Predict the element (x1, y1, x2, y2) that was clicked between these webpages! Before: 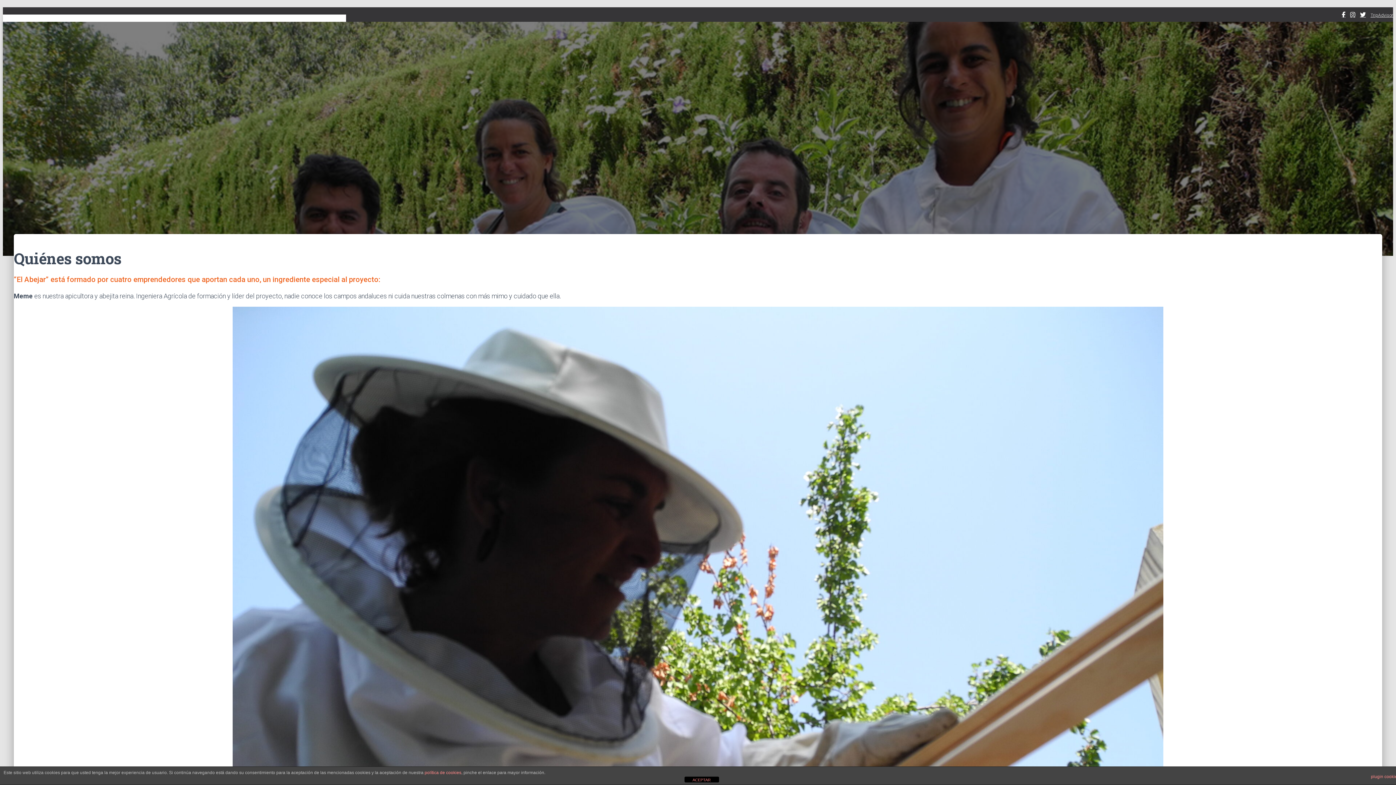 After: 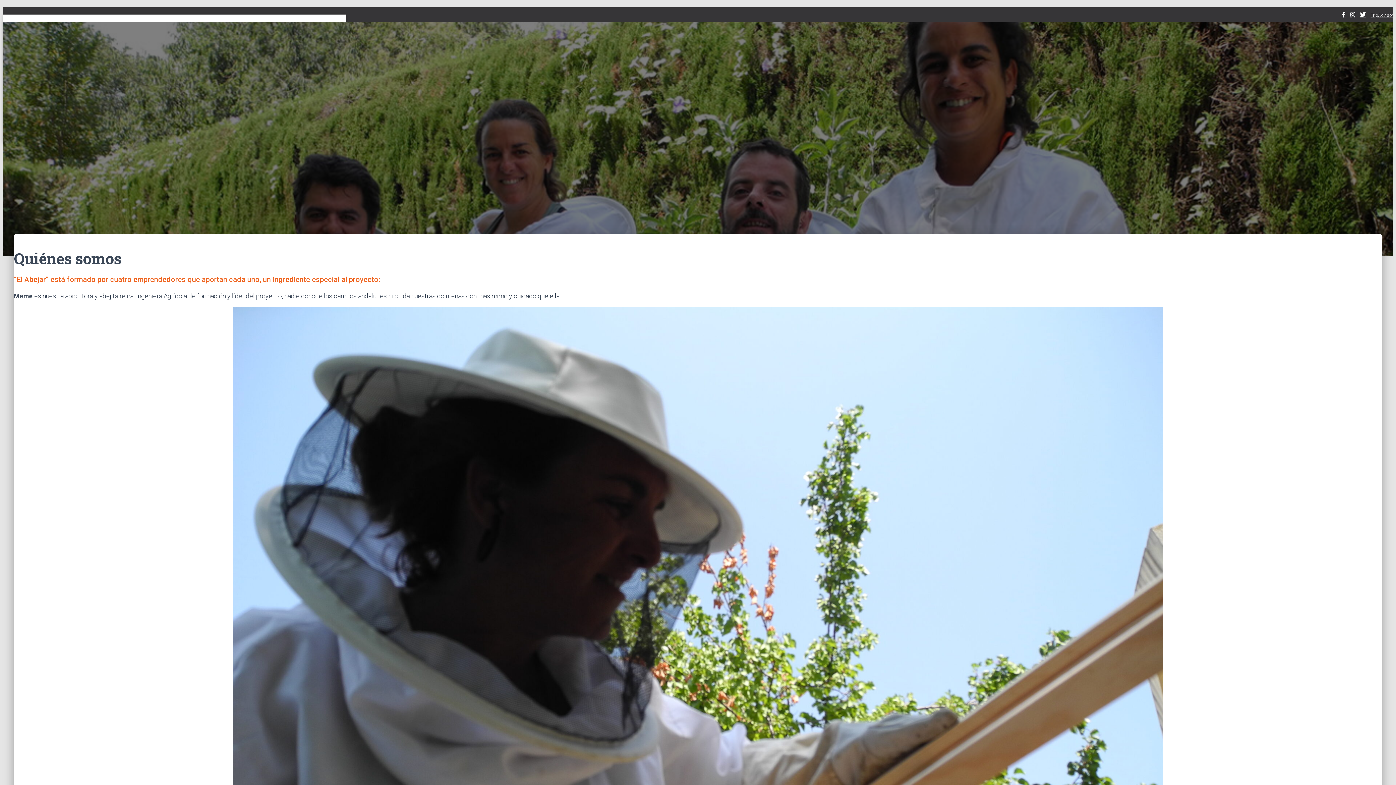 Action: label: ACEPTAR bbox: (684, 777, 719, 782)